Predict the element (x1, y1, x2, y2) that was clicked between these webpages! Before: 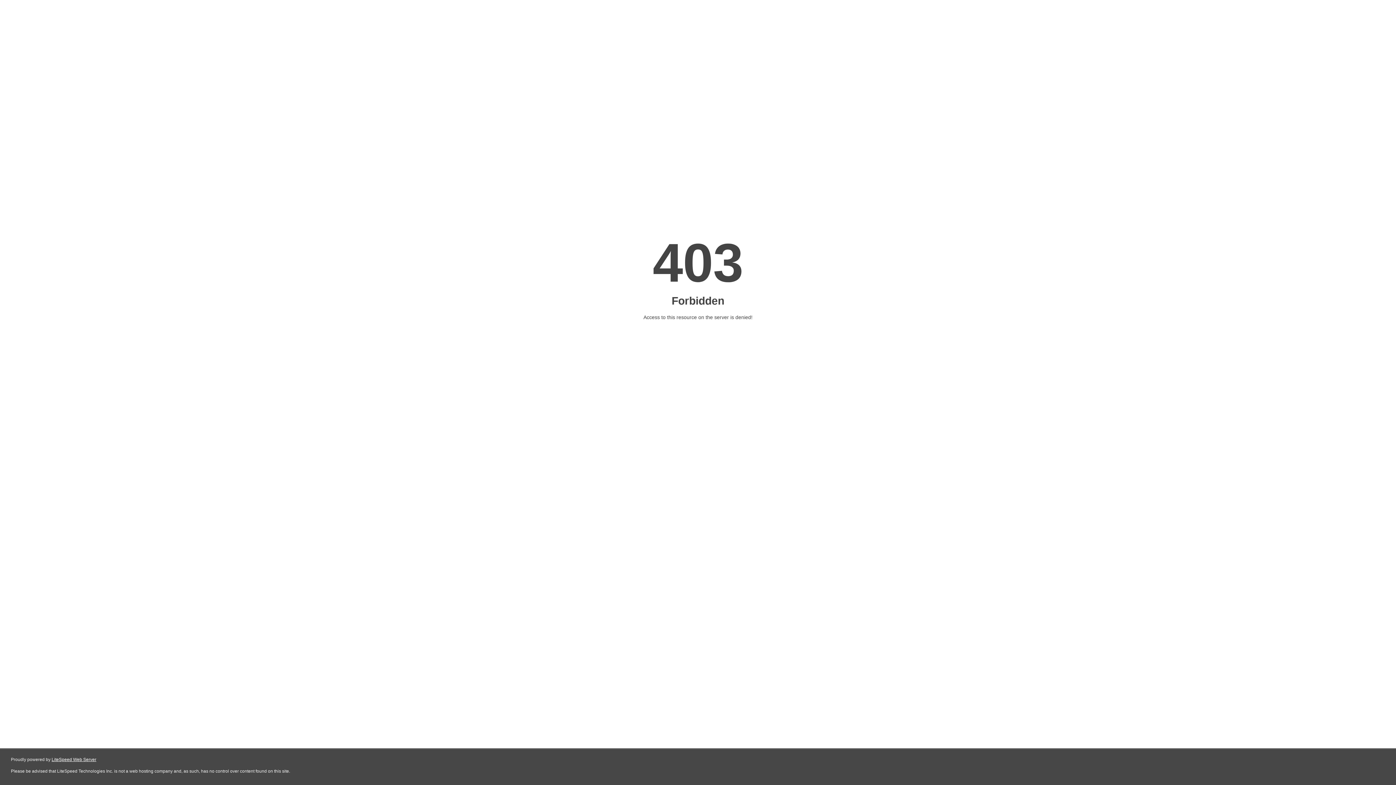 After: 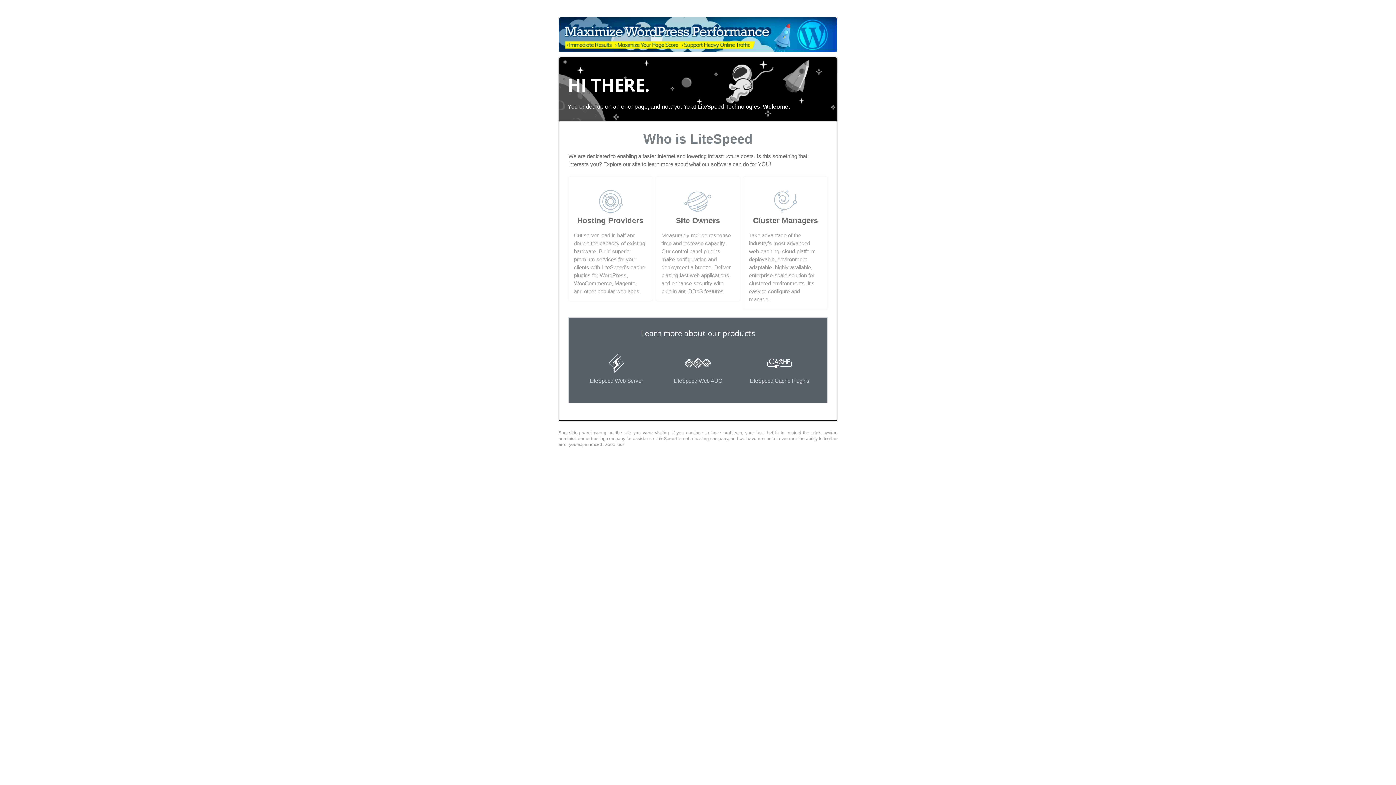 Action: bbox: (51, 757, 96, 762) label: LiteSpeed Web Server